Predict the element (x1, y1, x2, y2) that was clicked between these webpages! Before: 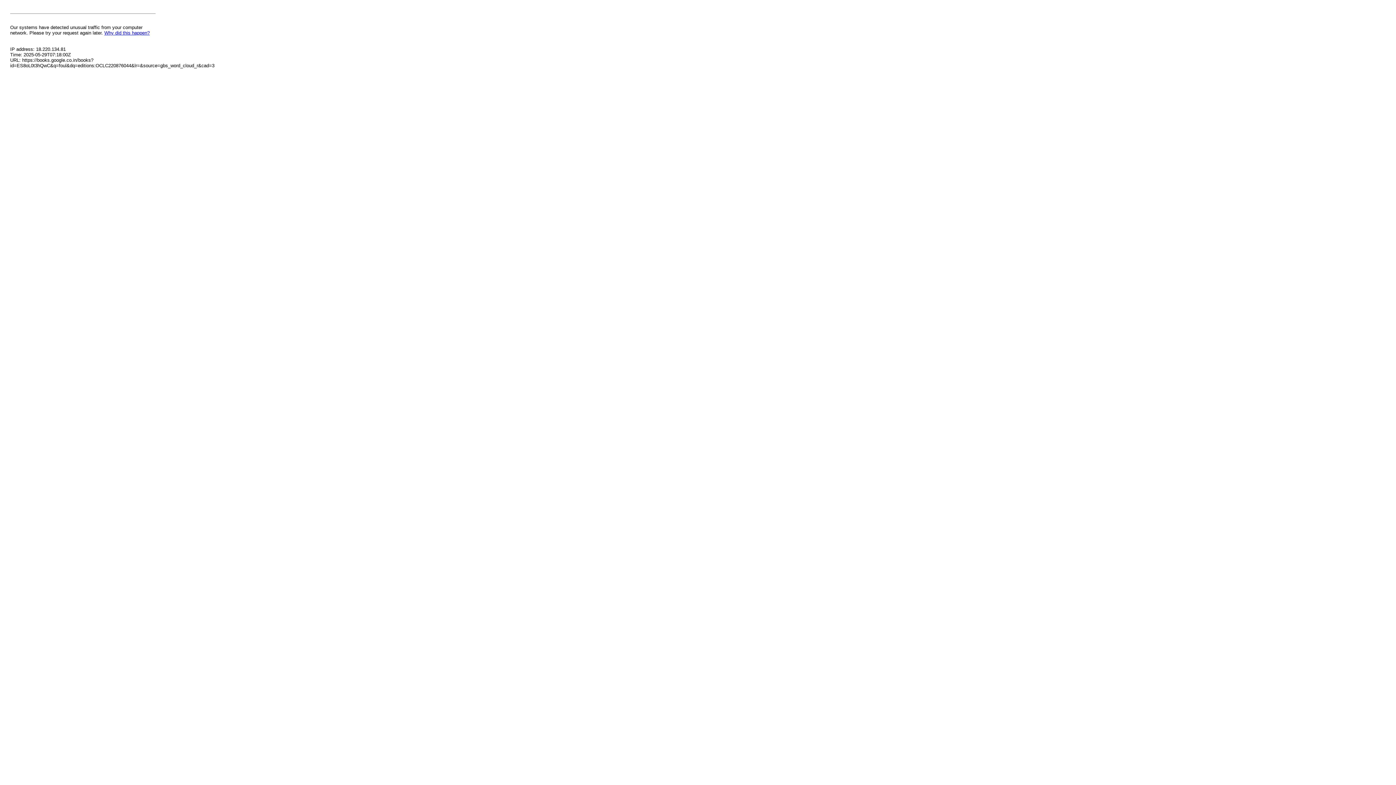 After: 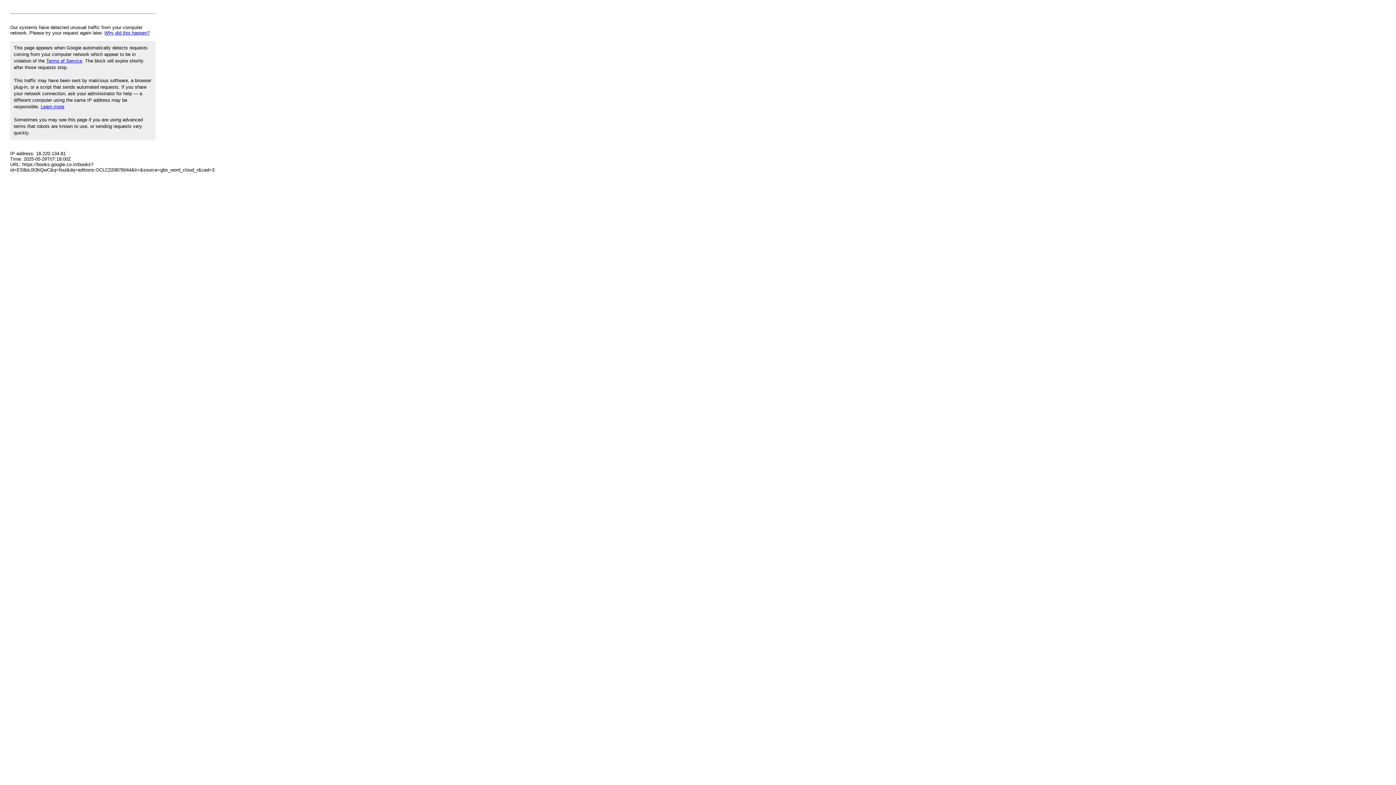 Action: bbox: (104, 30, 149, 35) label: Why did this happen?